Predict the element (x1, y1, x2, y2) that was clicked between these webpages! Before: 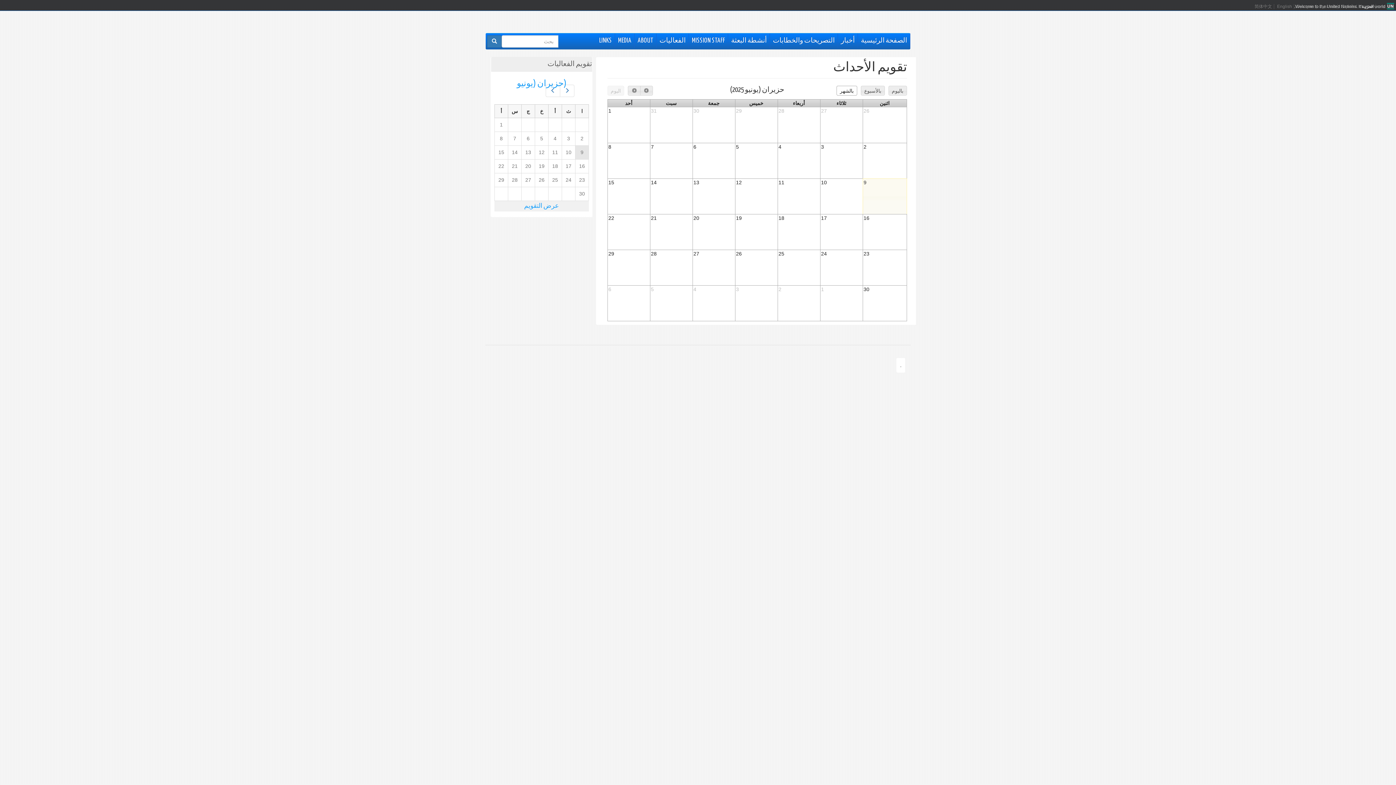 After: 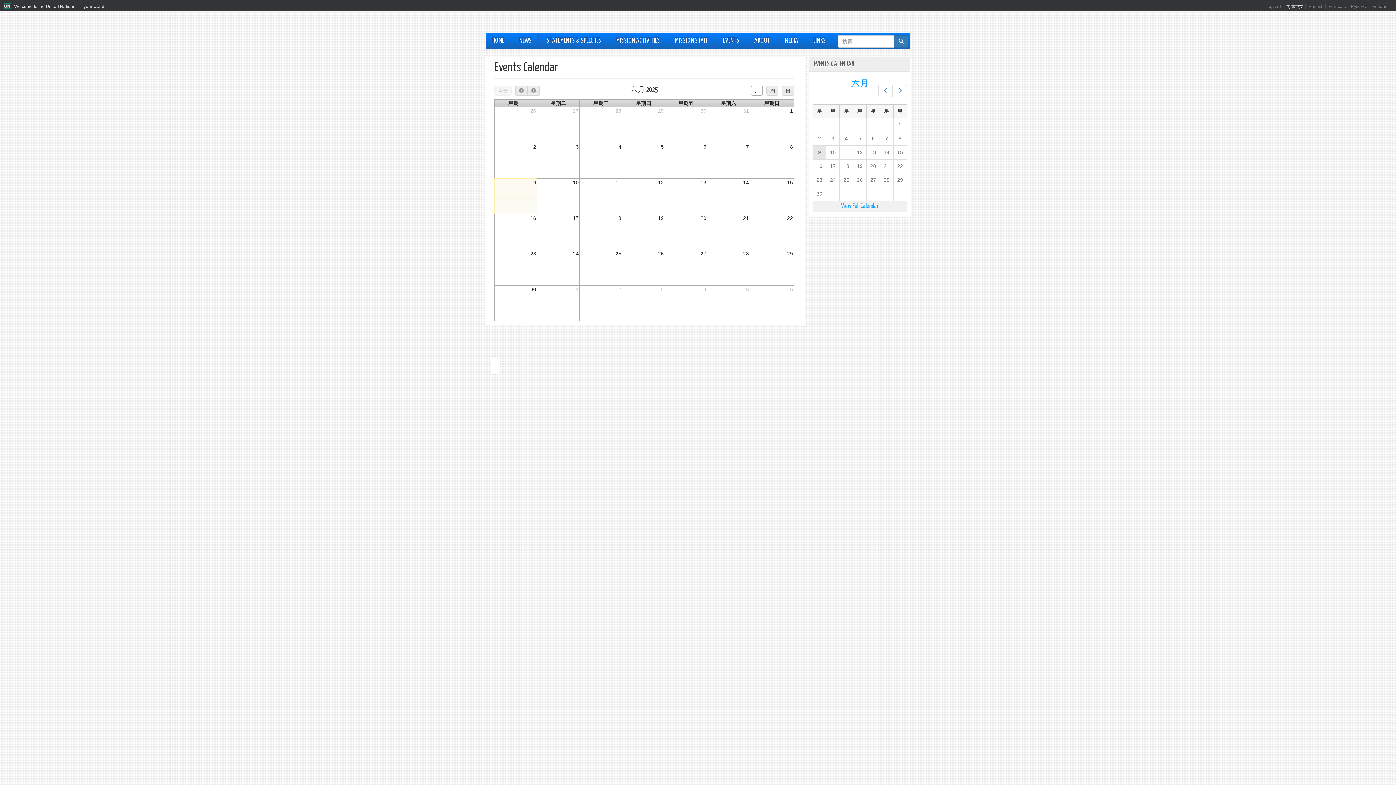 Action: bbox: (1254, 4, 1272, 9) label: 简体中文